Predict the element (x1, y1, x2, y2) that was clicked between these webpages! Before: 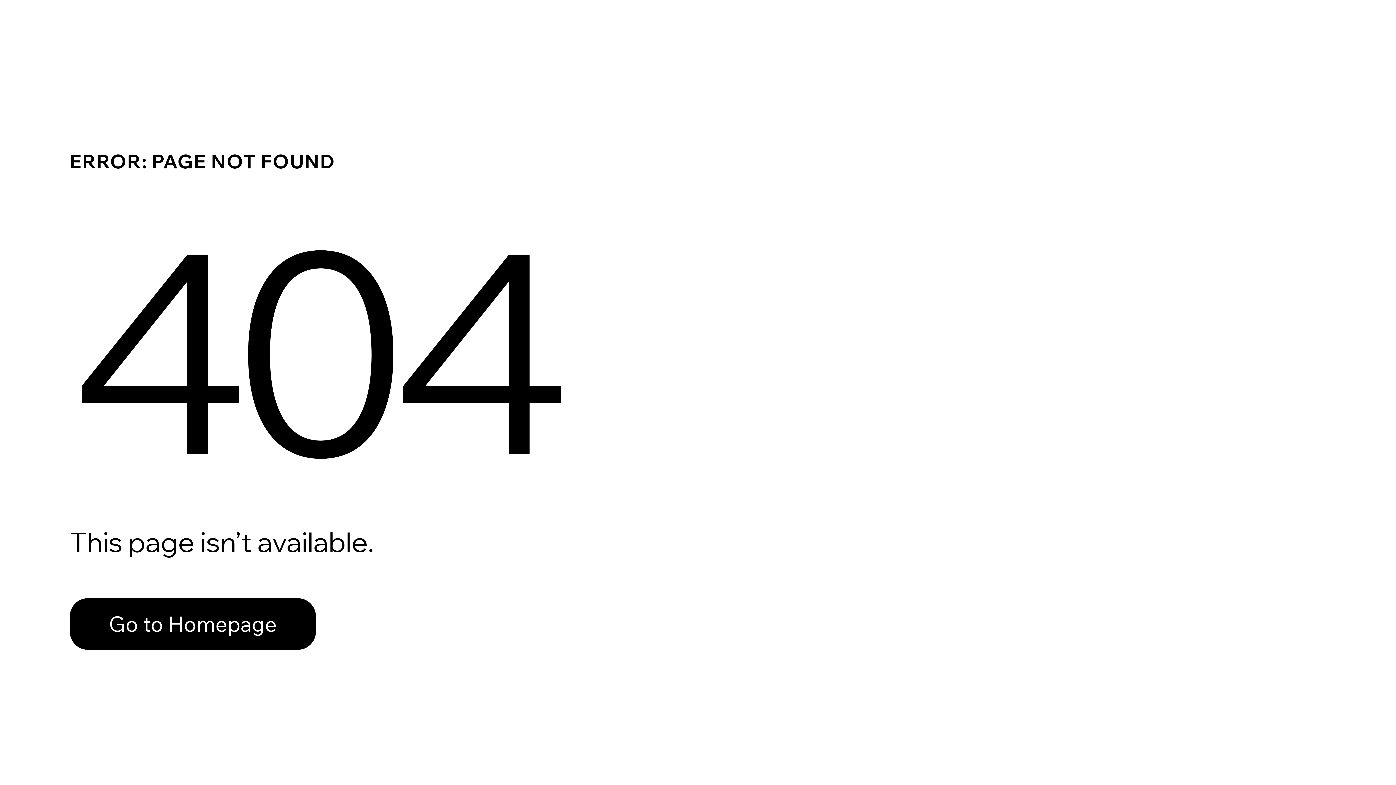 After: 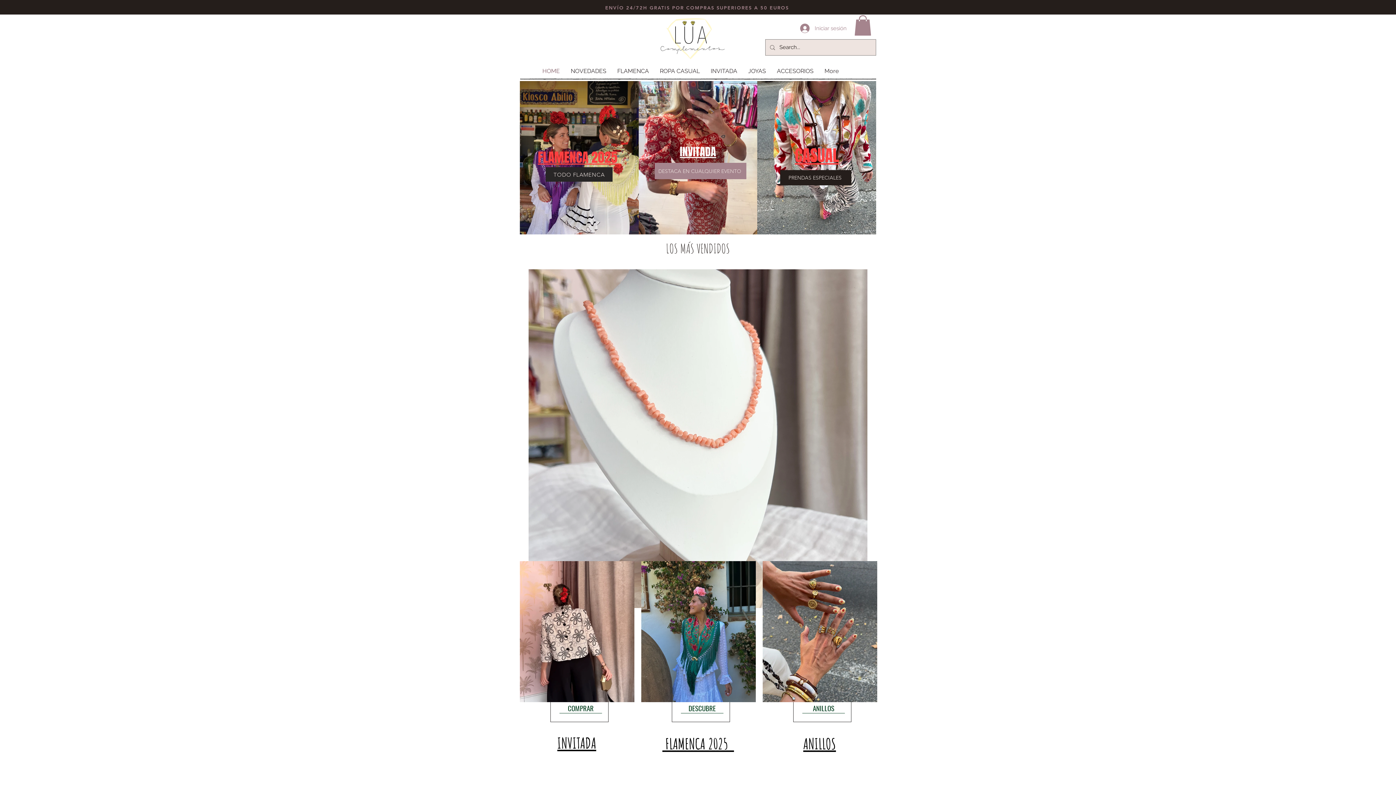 Action: label: Go to Homepage bbox: (69, 598, 316, 650)